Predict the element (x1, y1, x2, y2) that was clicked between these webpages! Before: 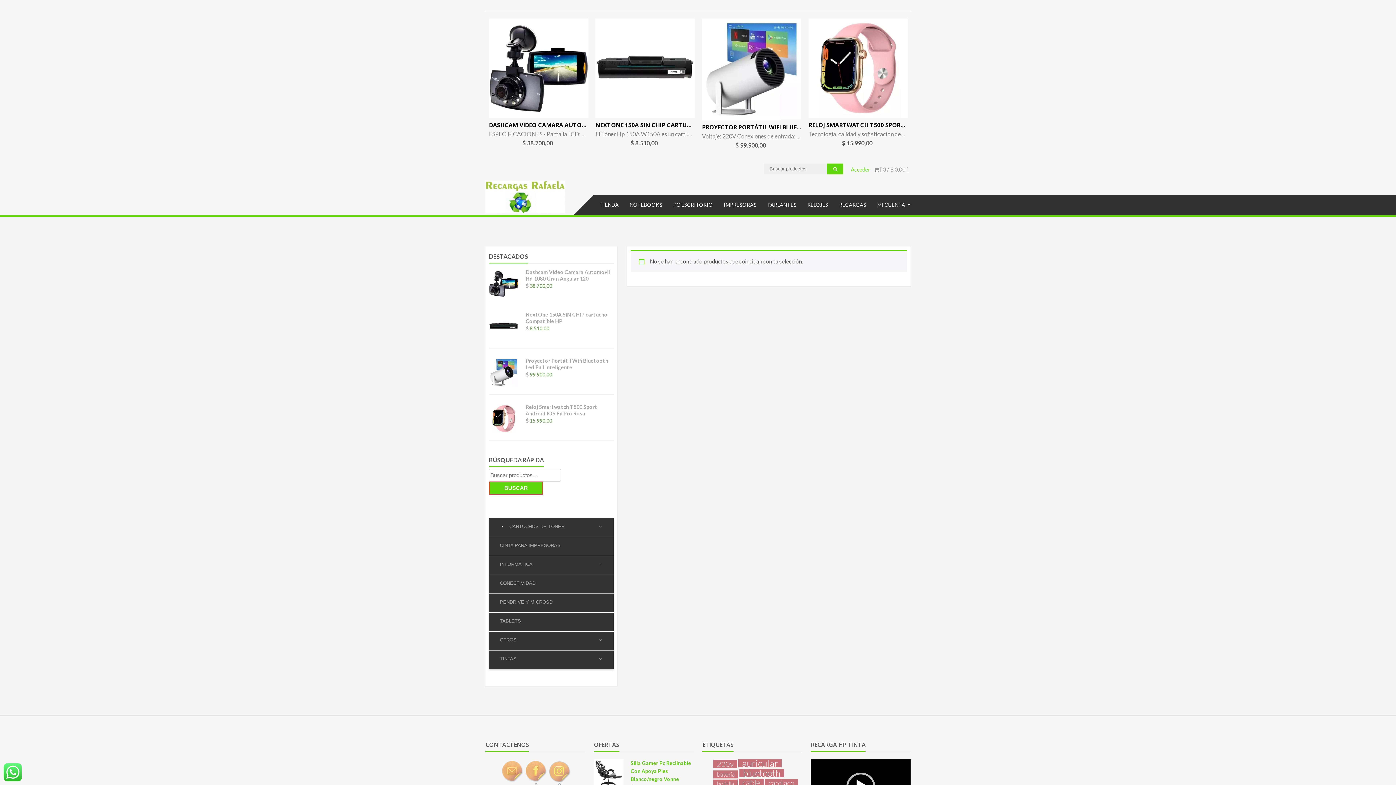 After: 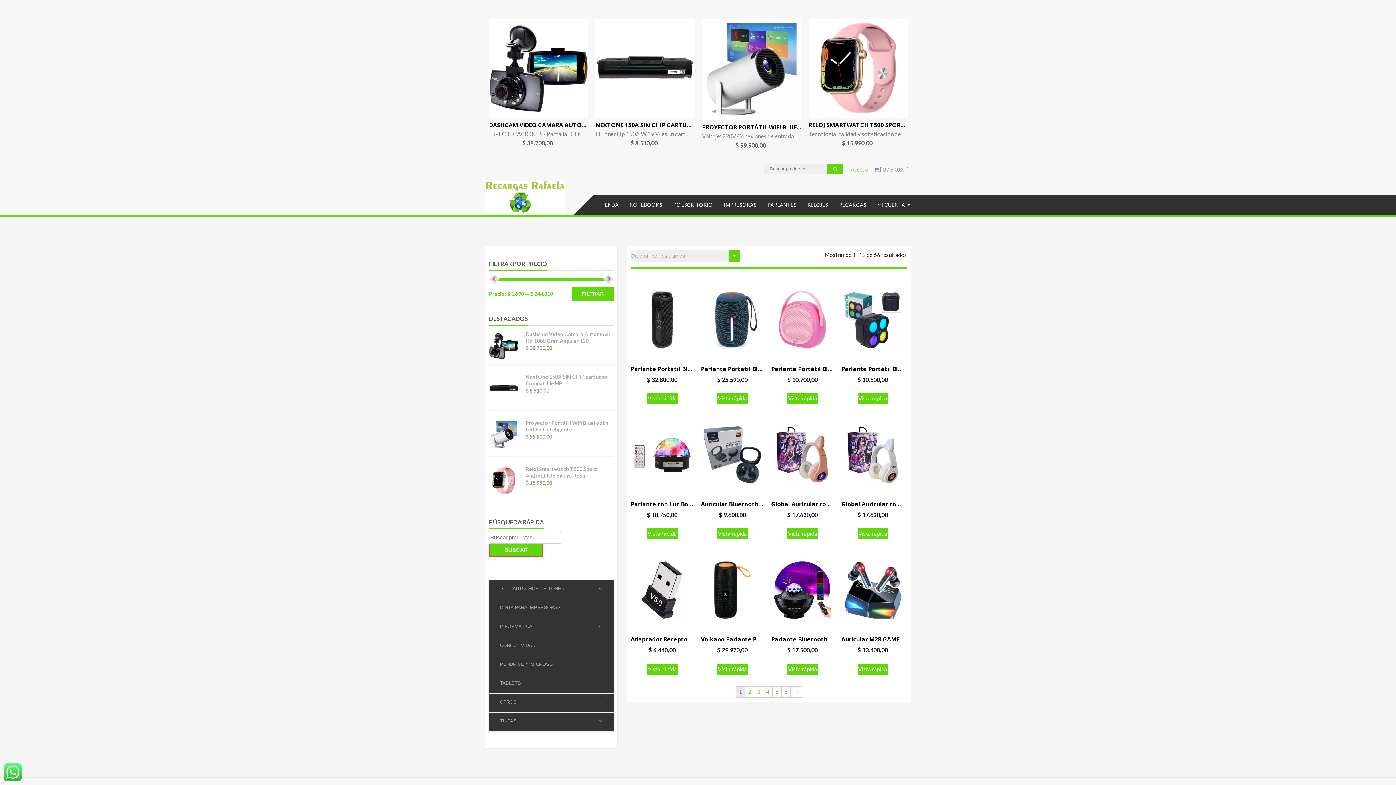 Action: bbox: (739, 769, 784, 777) label: bluetooth (208 elementos)